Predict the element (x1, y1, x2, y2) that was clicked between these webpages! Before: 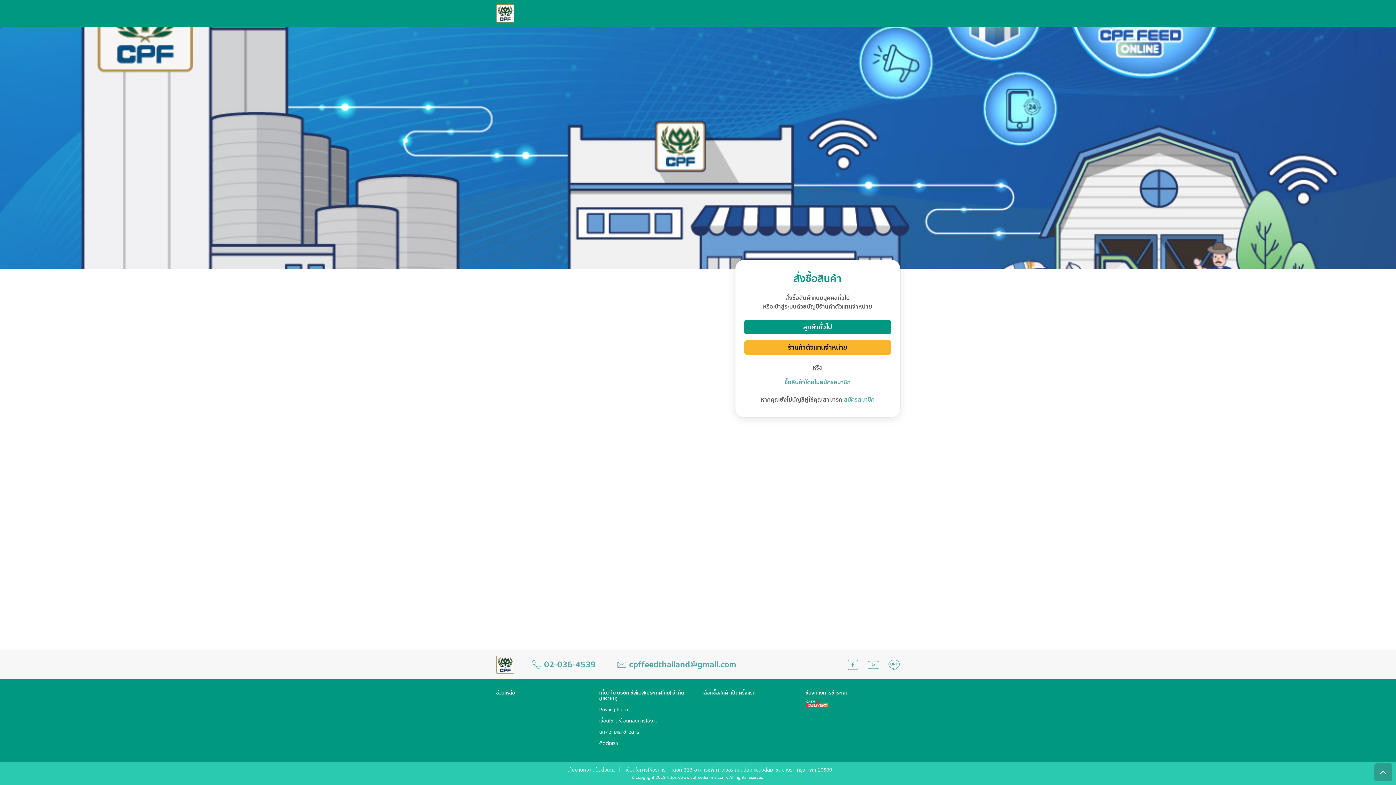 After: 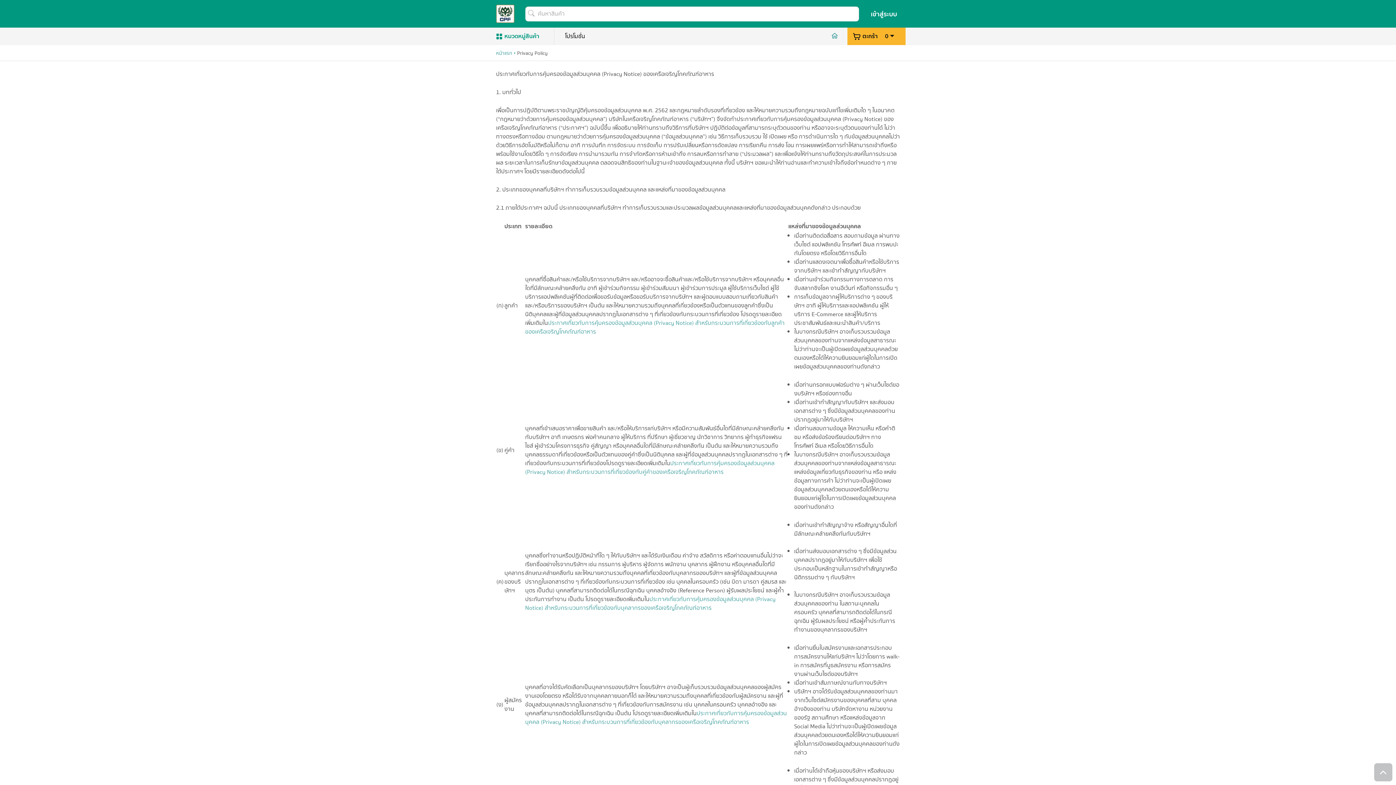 Action: bbox: (599, 706, 693, 714) label: Privacy Policy